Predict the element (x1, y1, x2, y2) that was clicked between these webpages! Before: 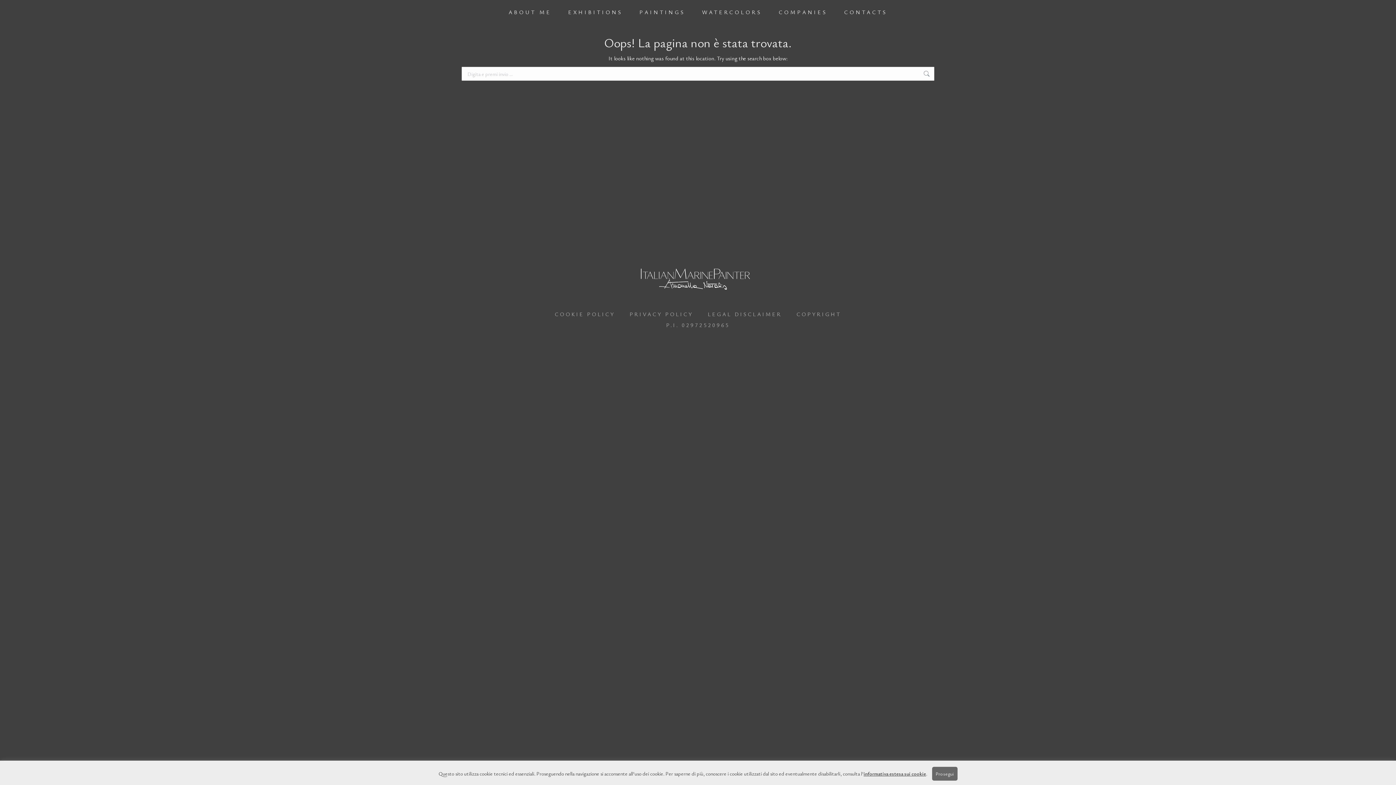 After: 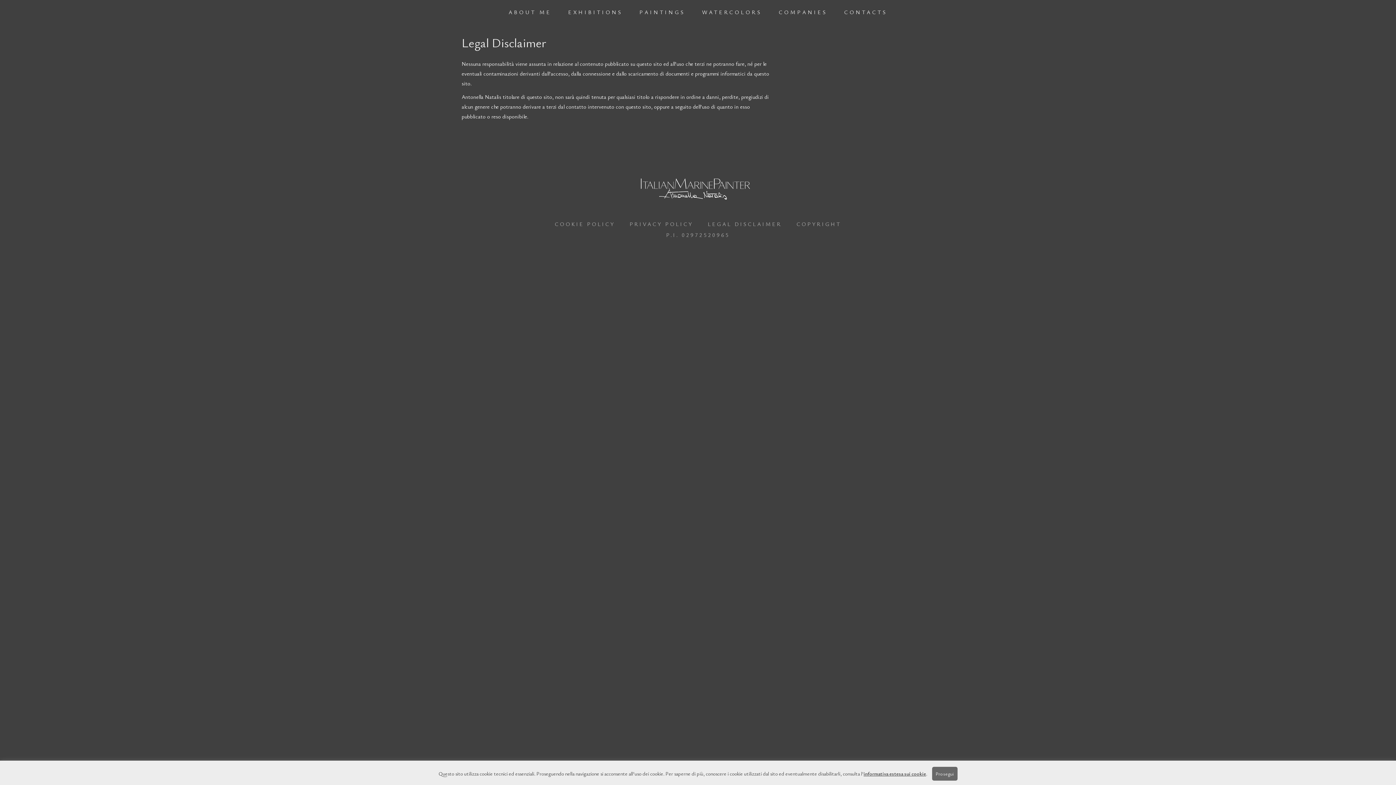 Action: bbox: (708, 310, 782, 317) label: LEGAL DISCLAIMER